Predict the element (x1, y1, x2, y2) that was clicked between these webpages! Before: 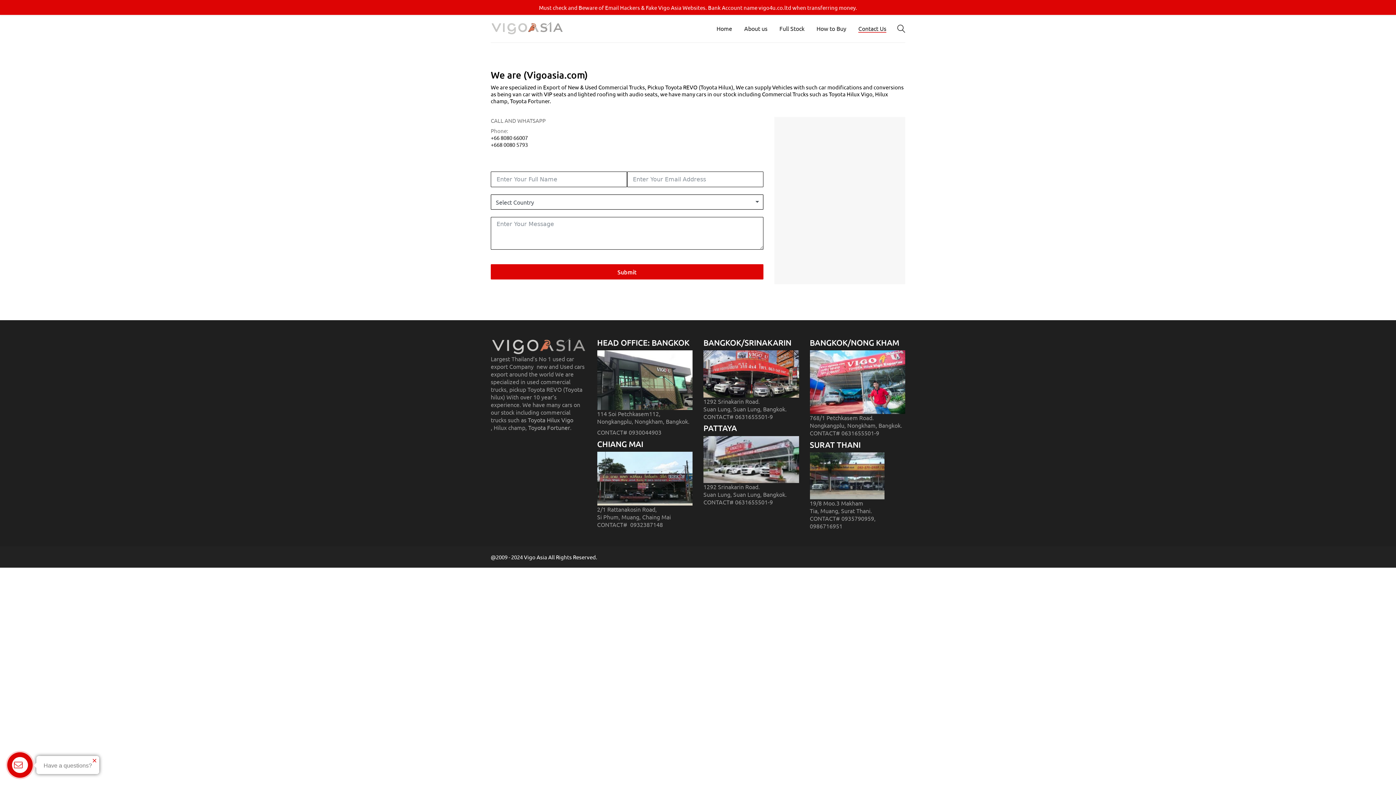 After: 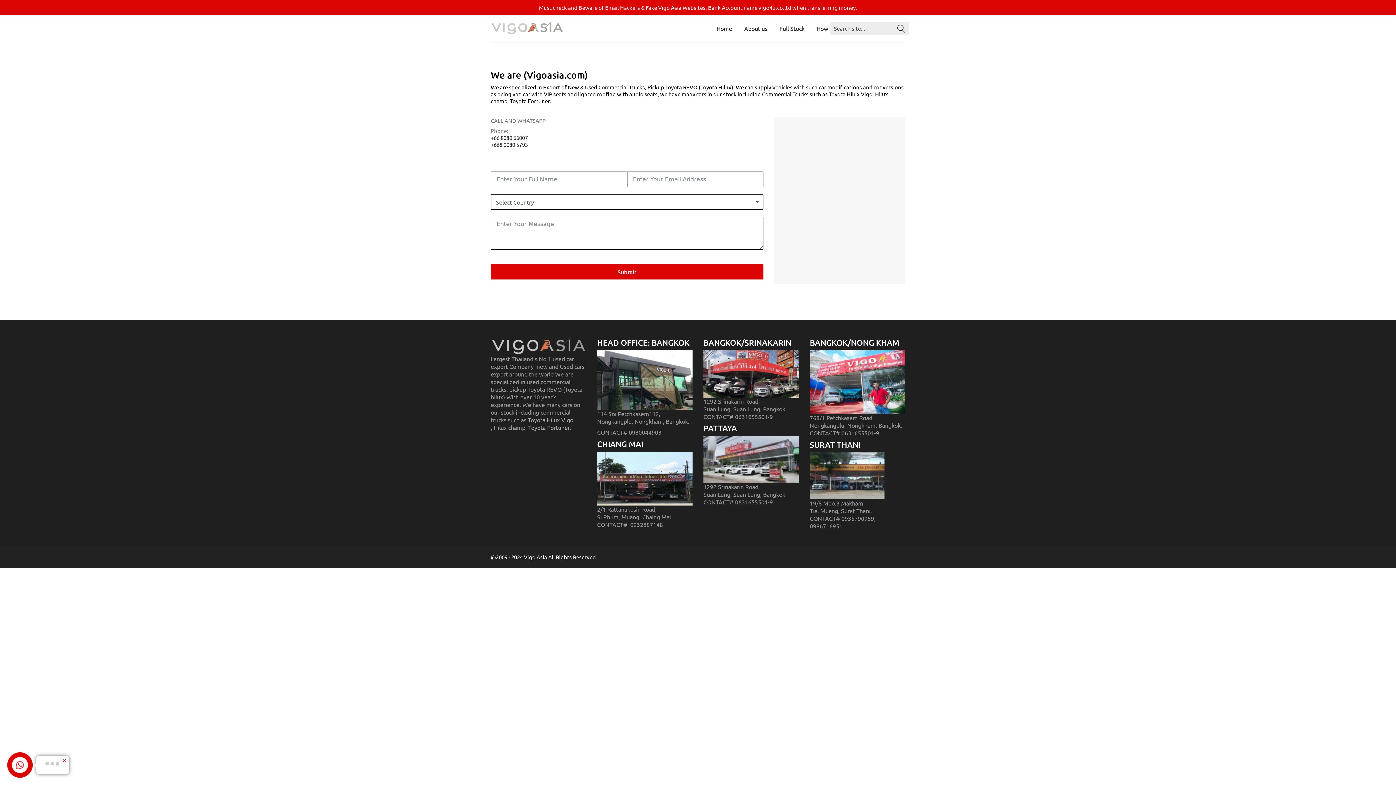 Action: bbox: (897, 24, 905, 33) label: Search site